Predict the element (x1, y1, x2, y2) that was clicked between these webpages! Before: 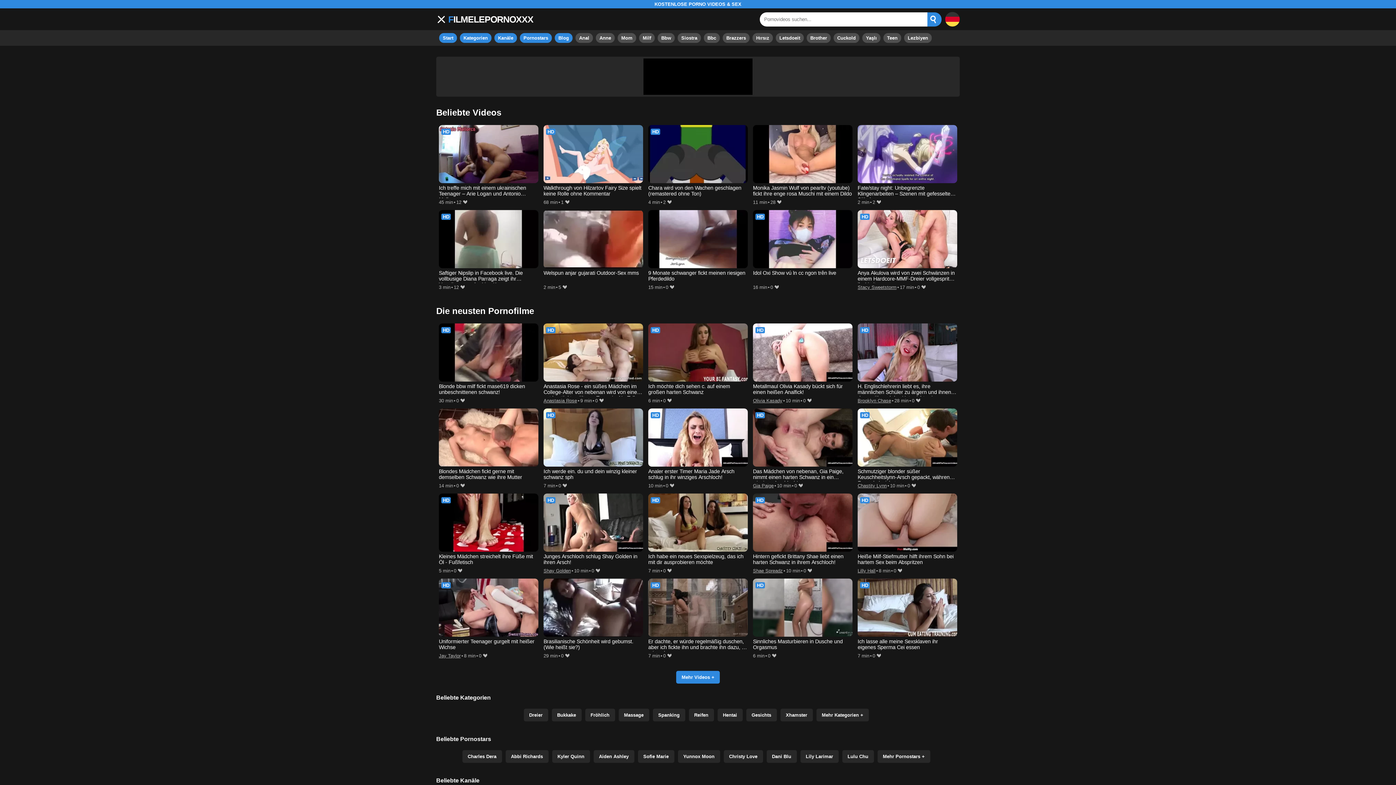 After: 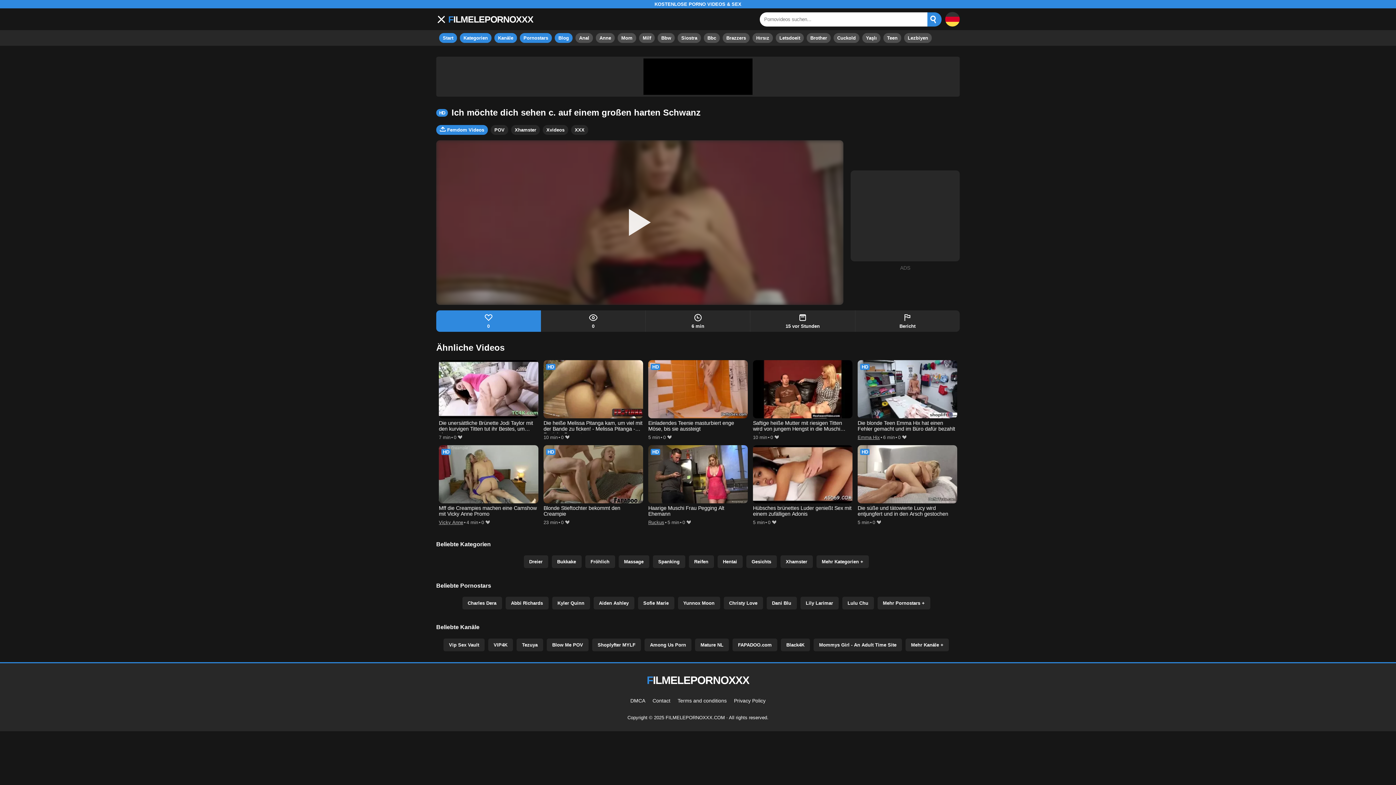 Action: bbox: (648, 323, 747, 381)